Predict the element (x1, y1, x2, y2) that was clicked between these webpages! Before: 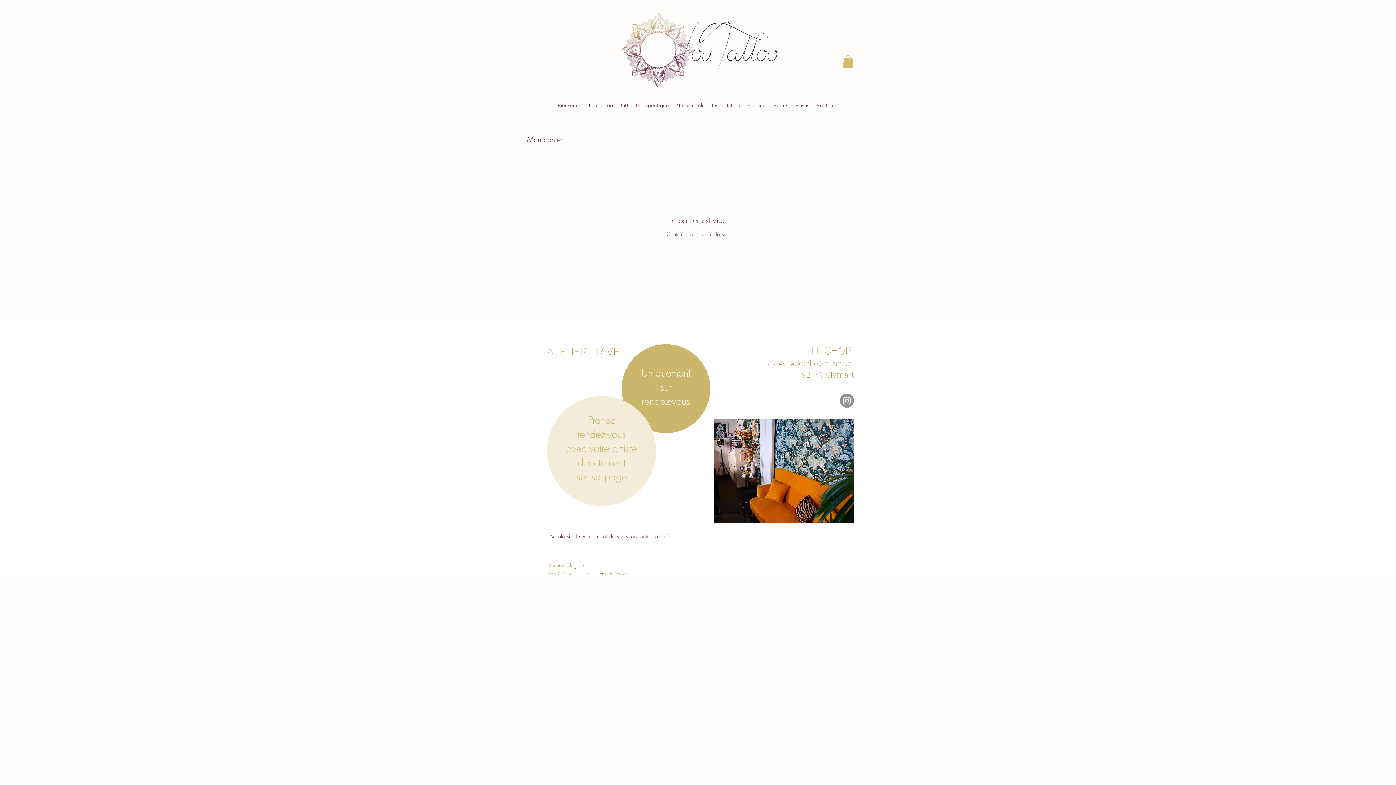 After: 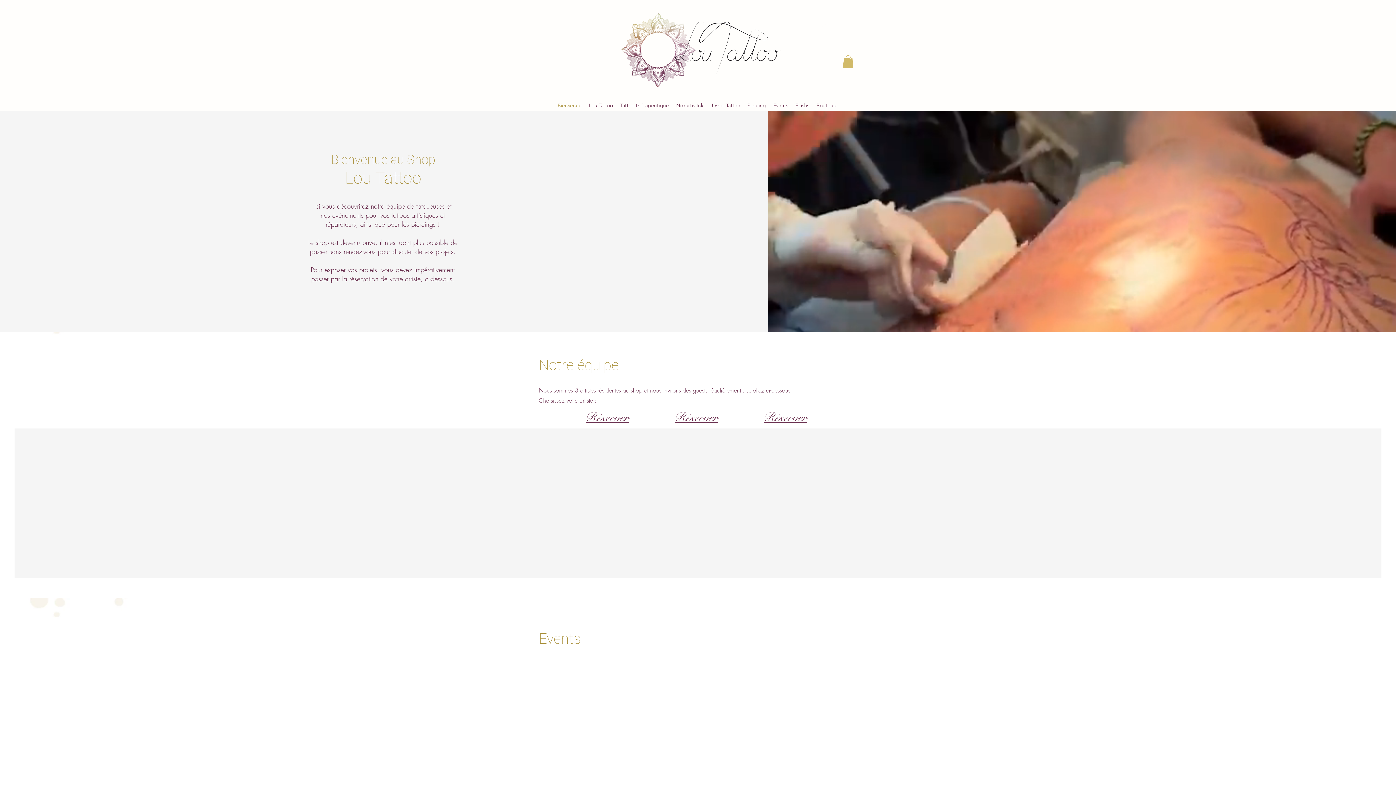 Action: label: Bienvenue bbox: (554, 100, 585, 110)